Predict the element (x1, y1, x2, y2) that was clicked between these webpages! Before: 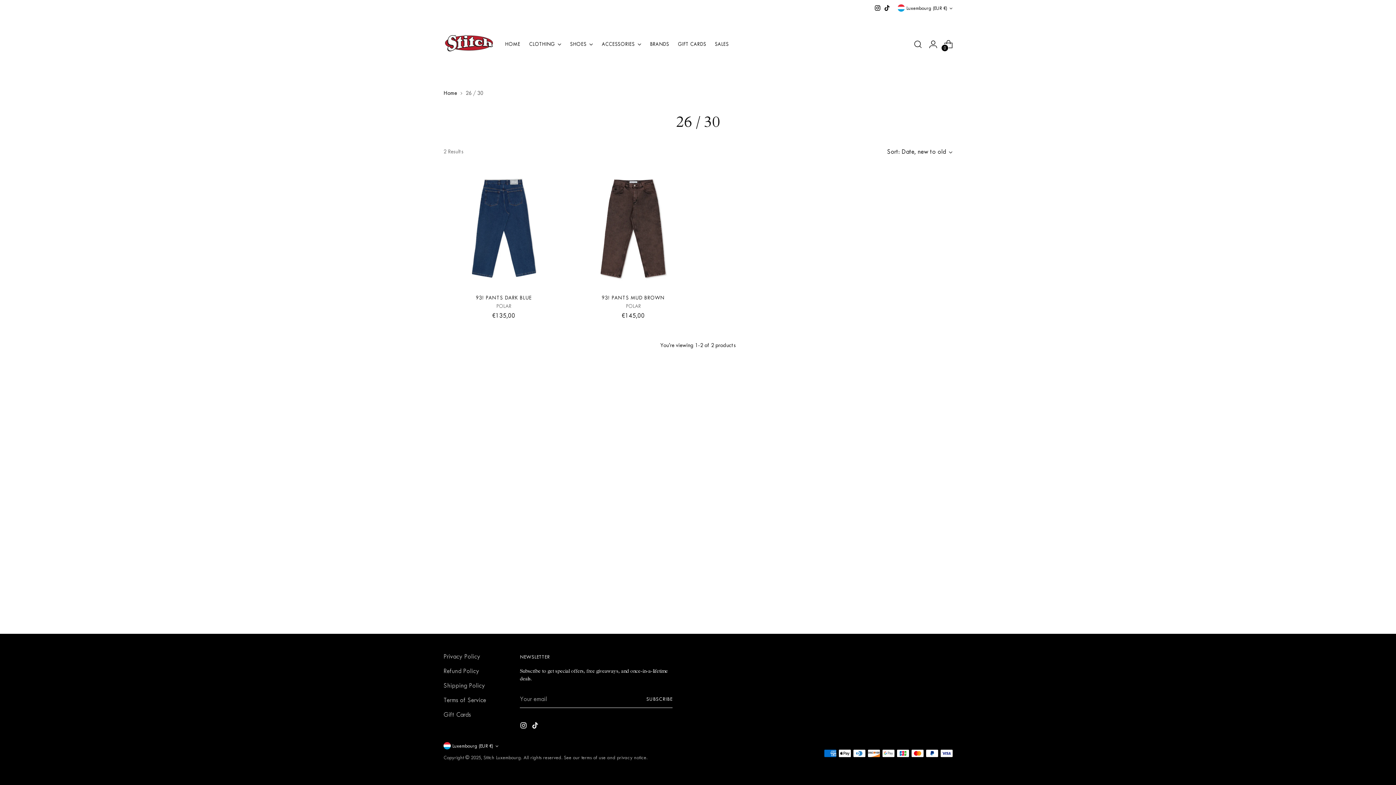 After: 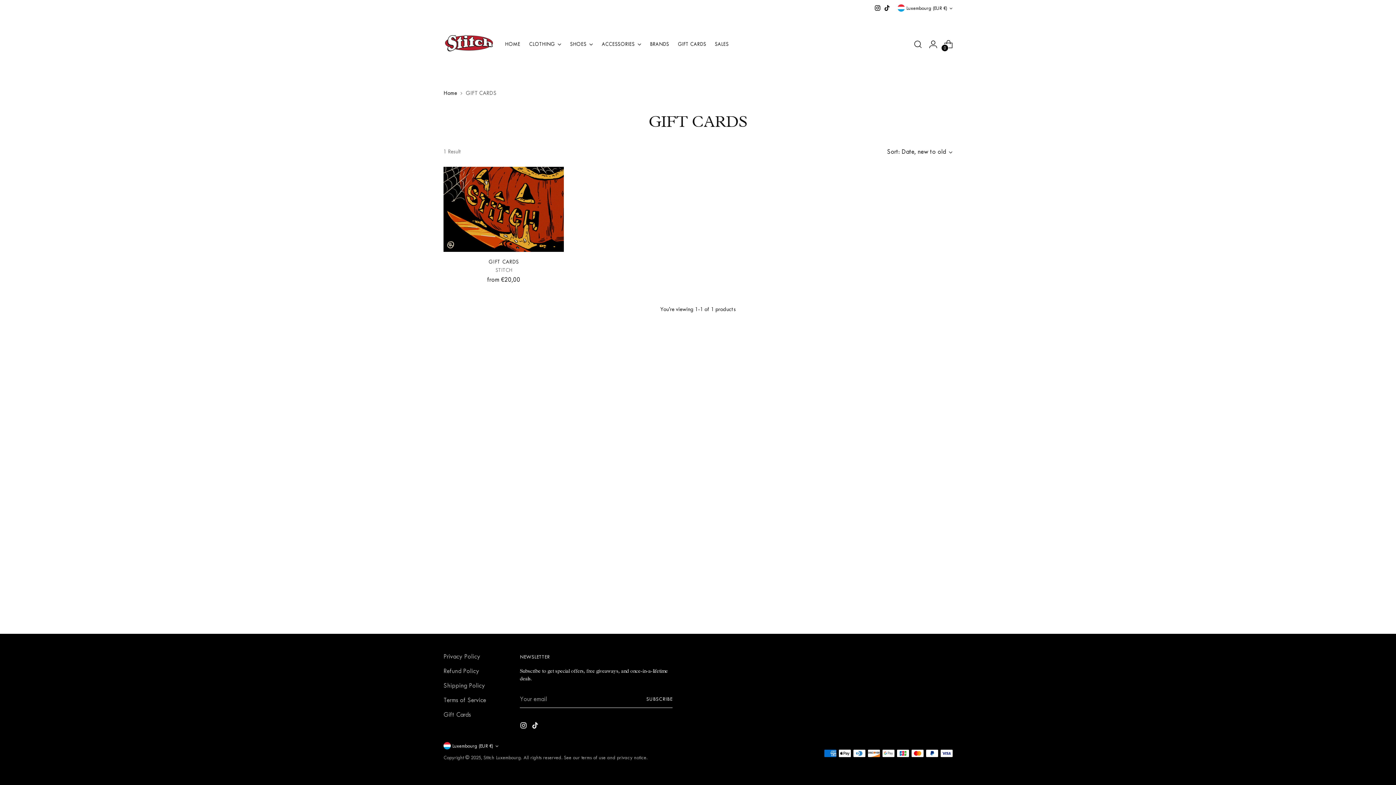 Action: label: Gift Cards bbox: (443, 711, 470, 718)